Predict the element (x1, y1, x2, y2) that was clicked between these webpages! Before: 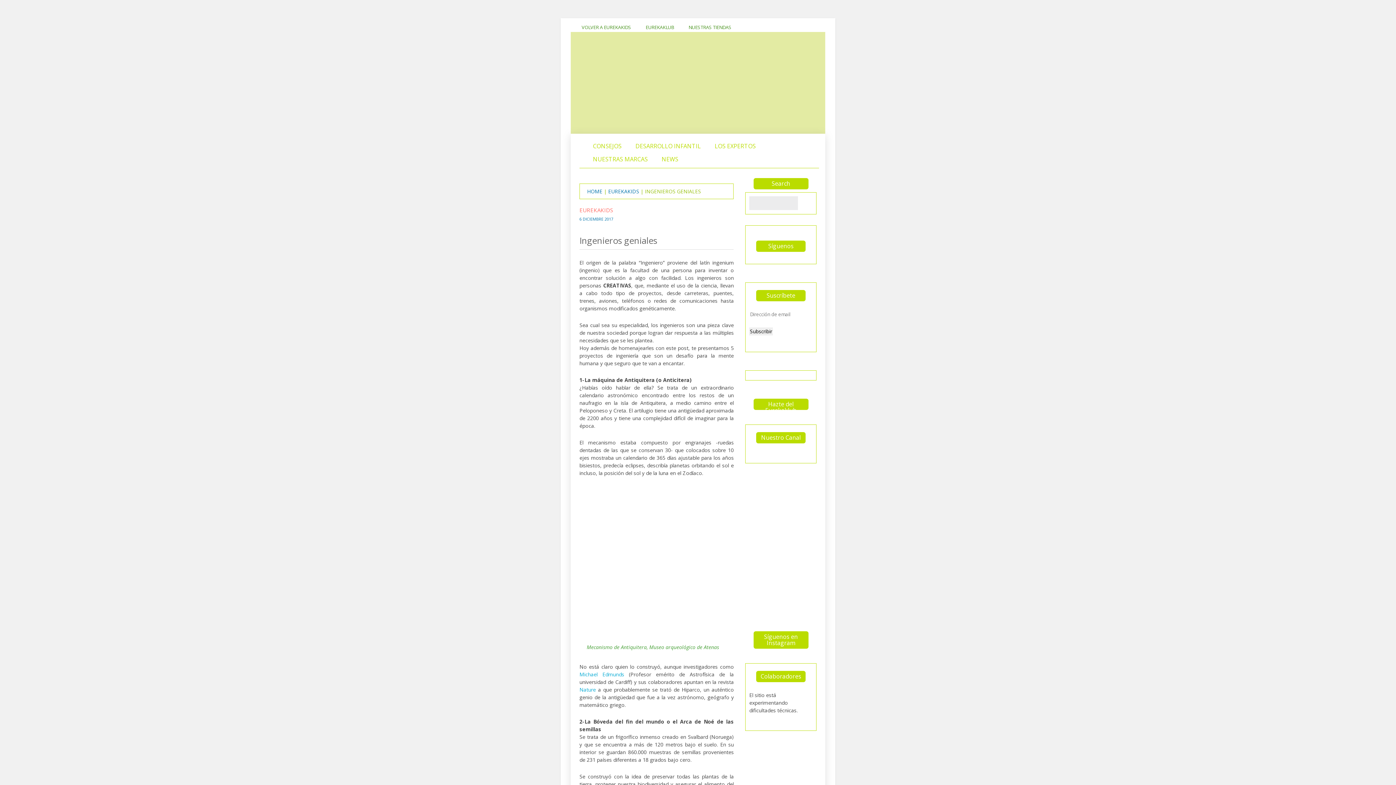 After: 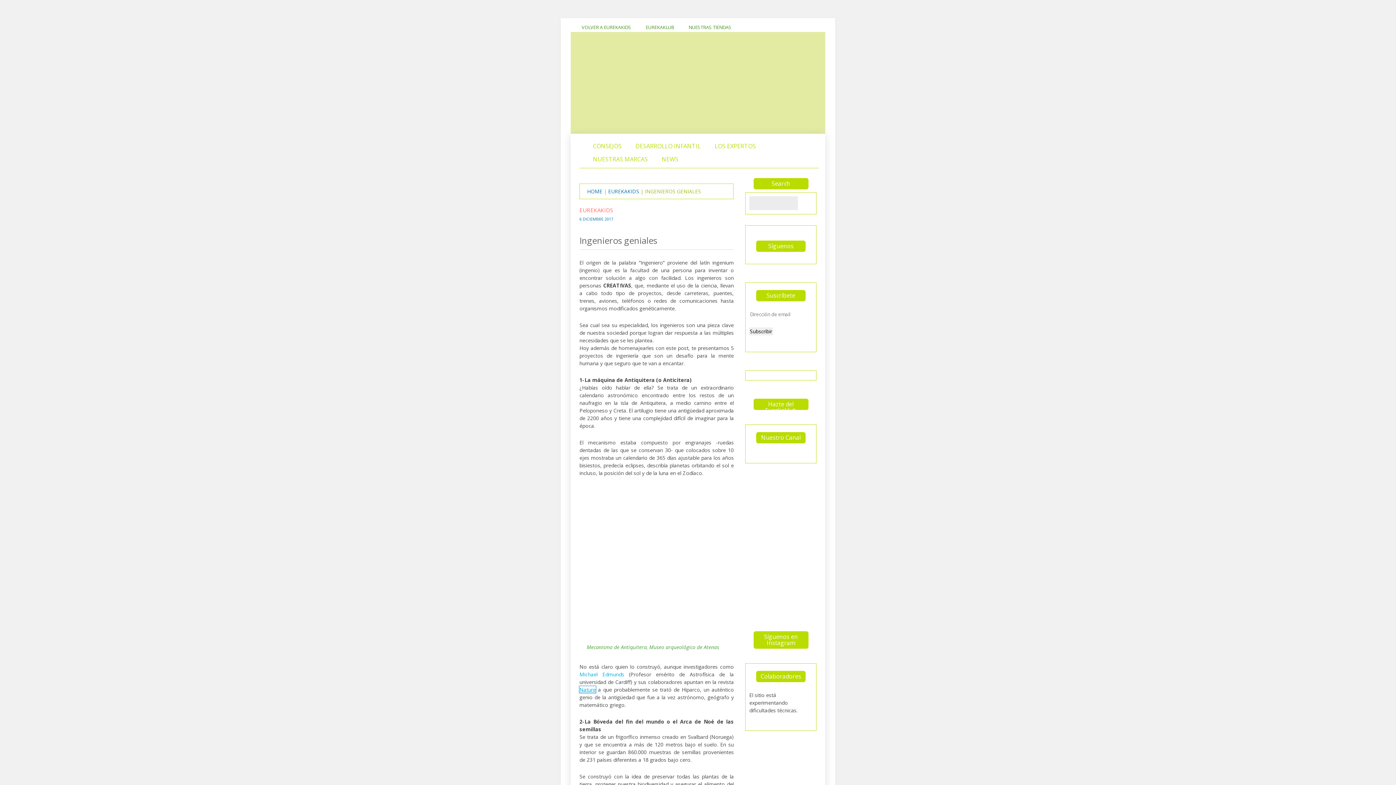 Action: bbox: (579, 686, 596, 693) label: Nature